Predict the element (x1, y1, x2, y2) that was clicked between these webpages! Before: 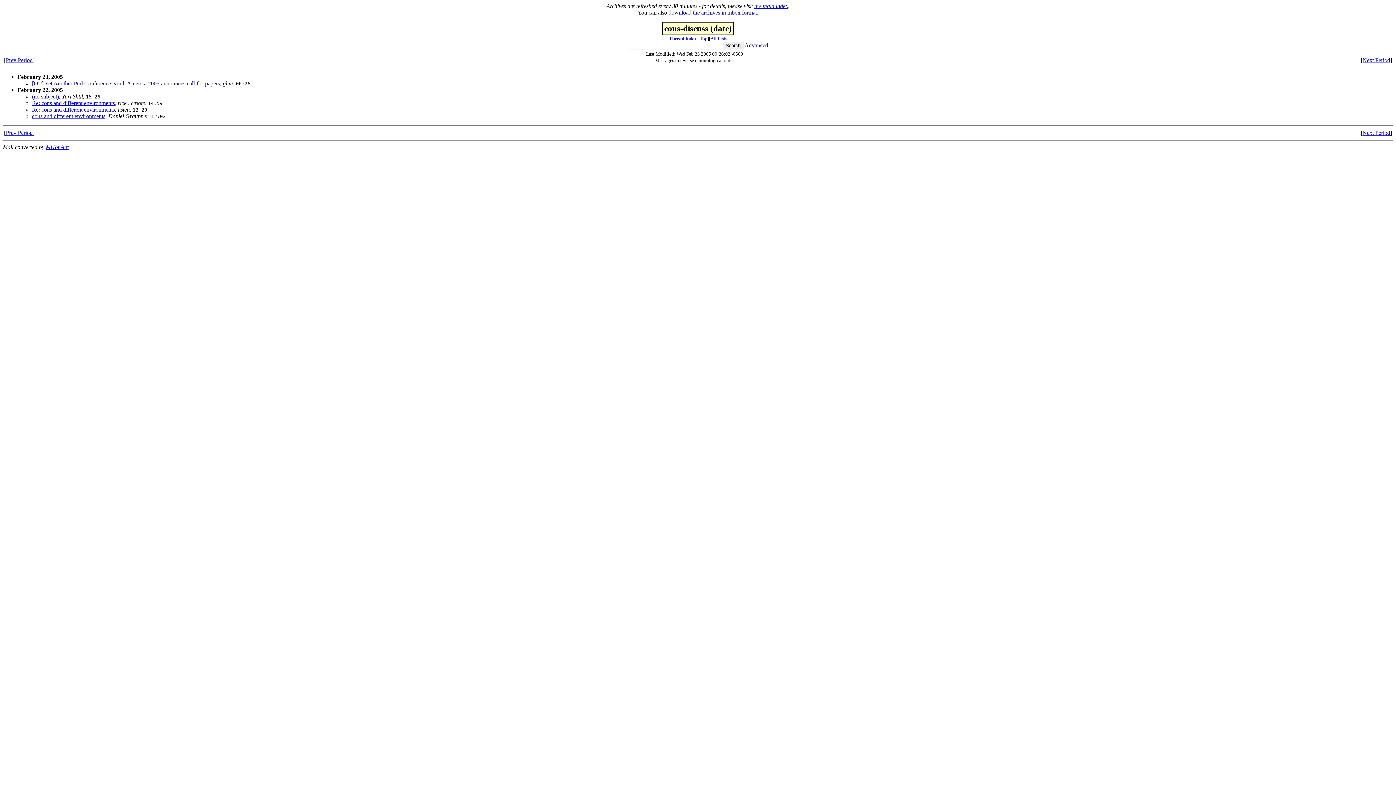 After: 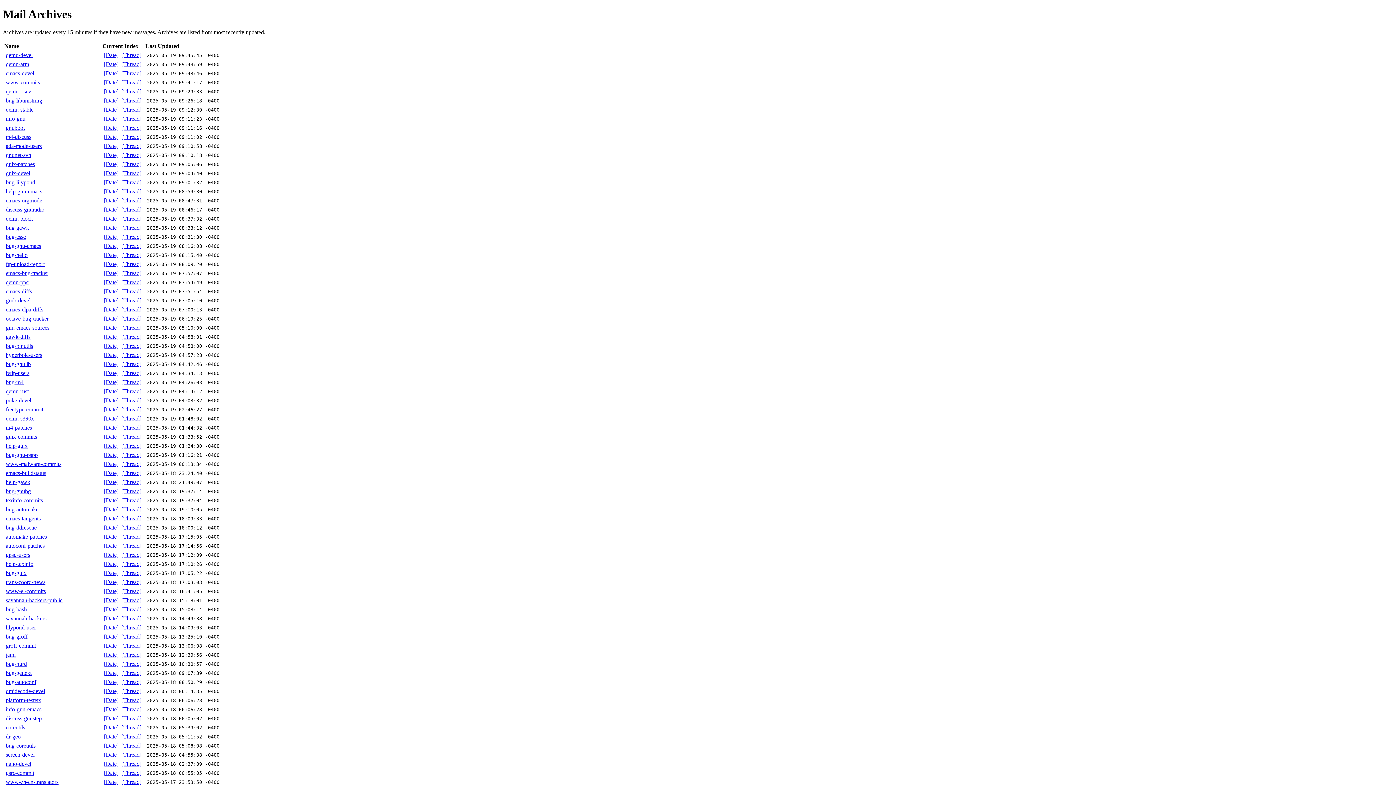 Action: bbox: (710, 36, 727, 41) label: All Lists